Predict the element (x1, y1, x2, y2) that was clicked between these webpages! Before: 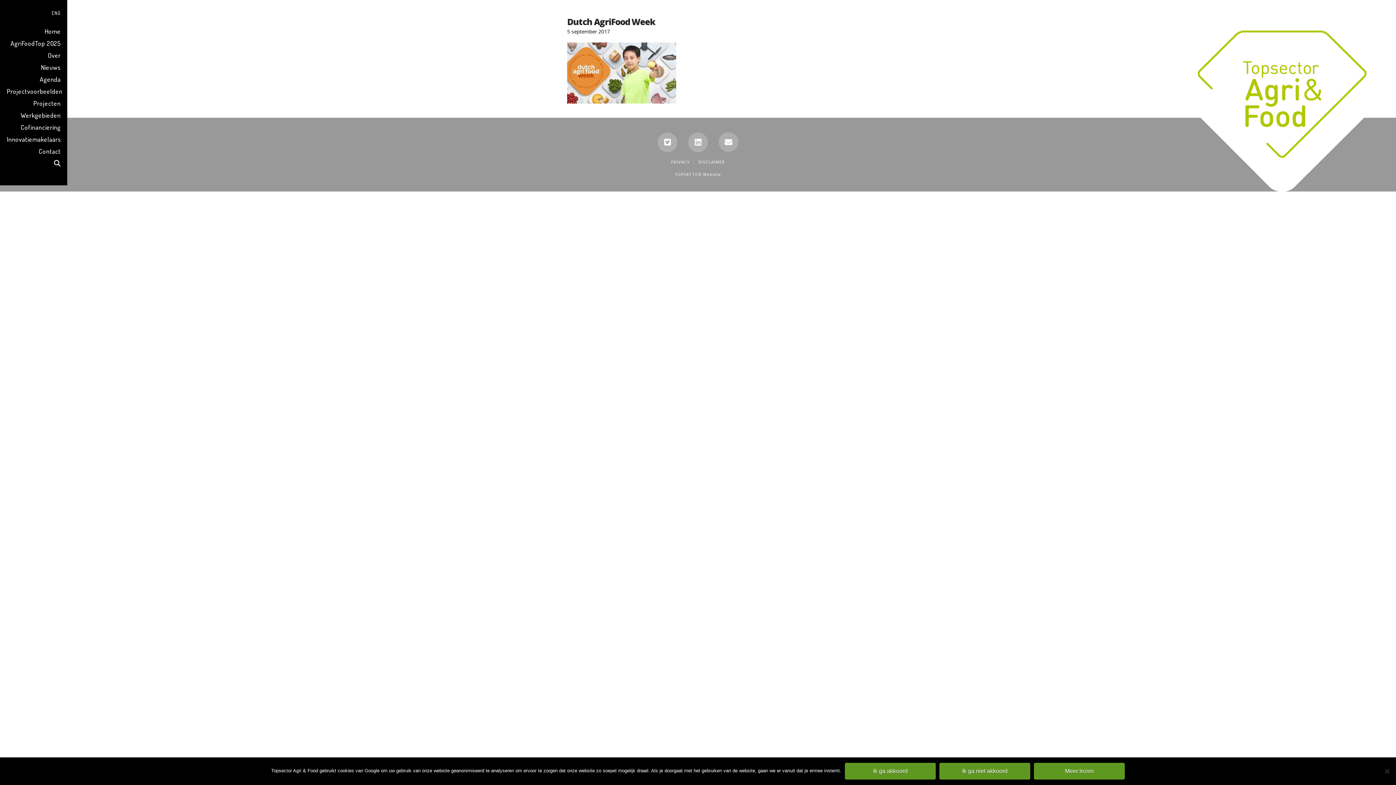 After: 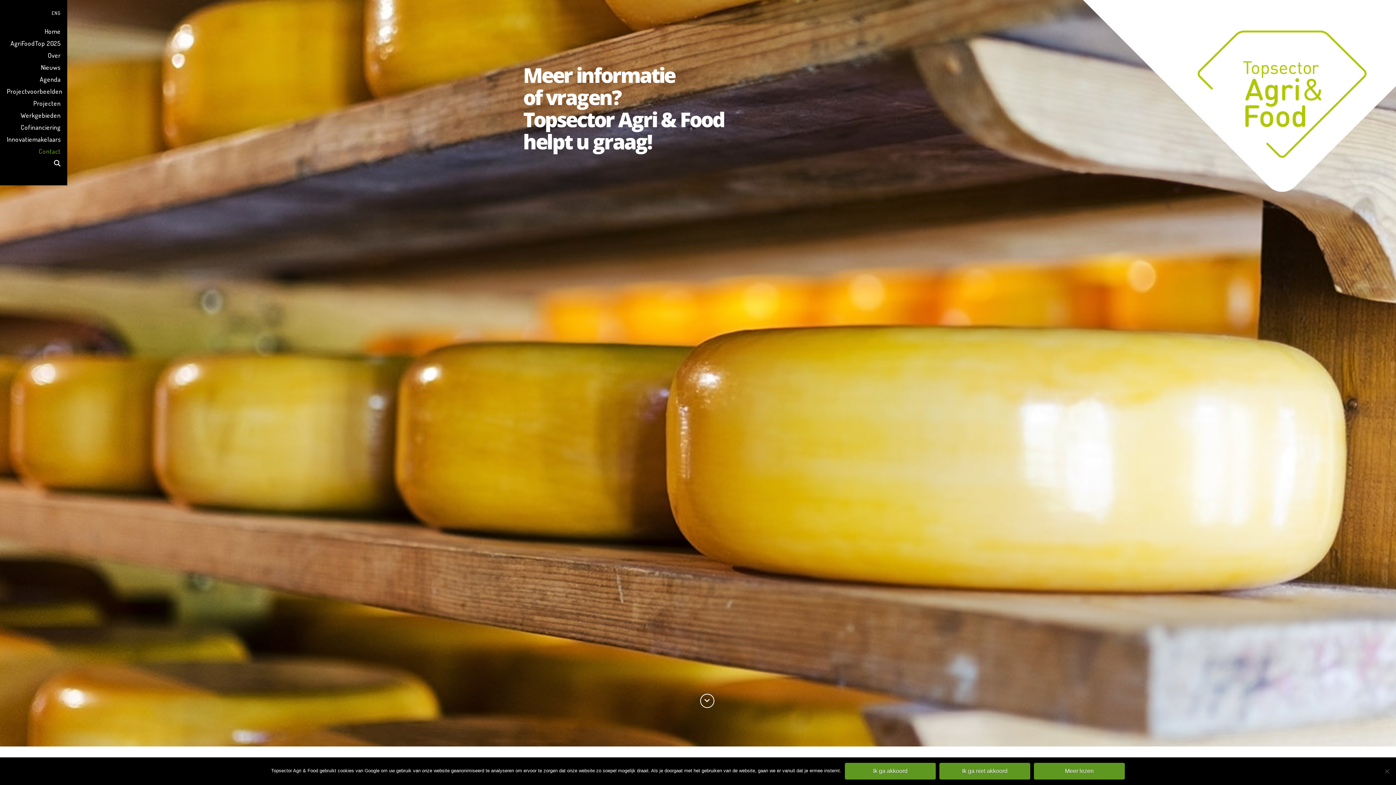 Action: bbox: (0, 144, 67, 156) label: Contact